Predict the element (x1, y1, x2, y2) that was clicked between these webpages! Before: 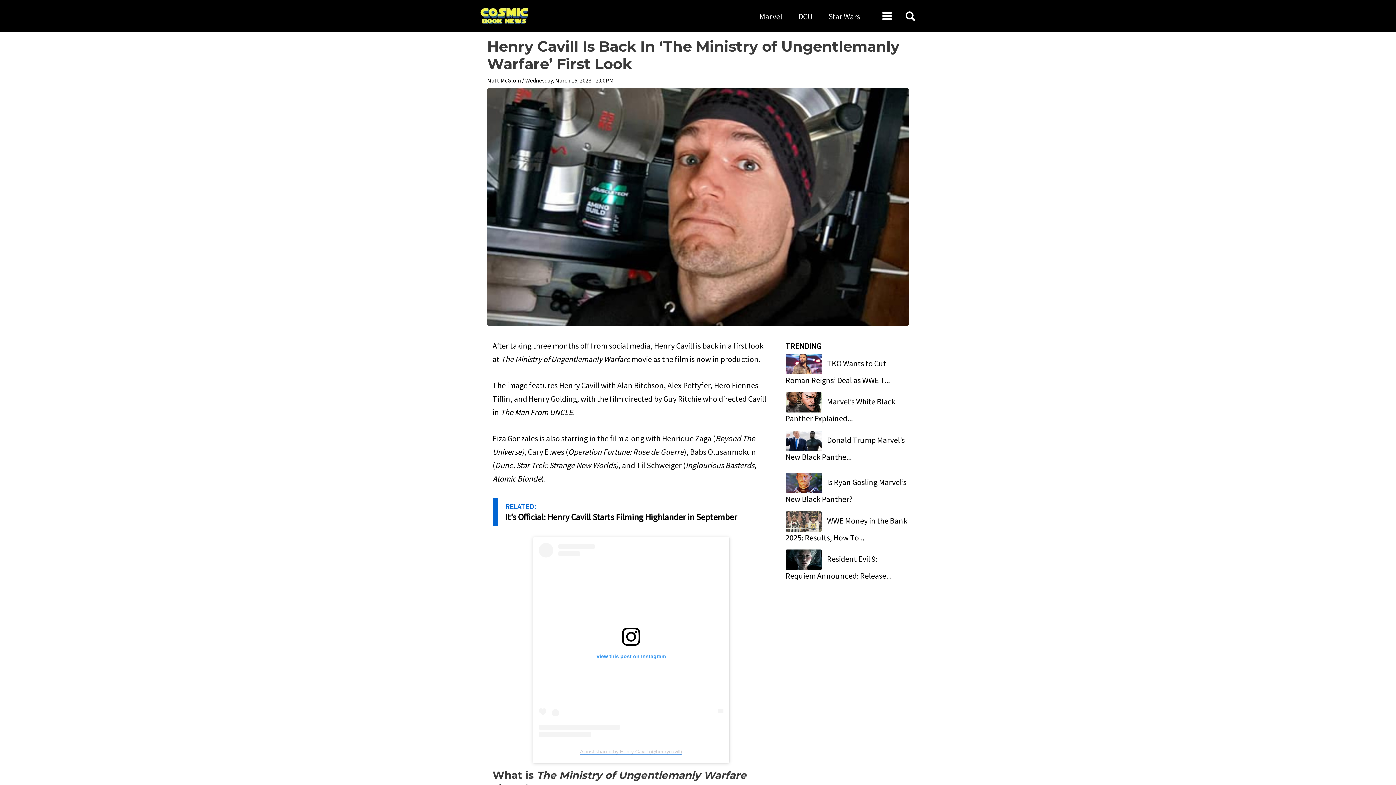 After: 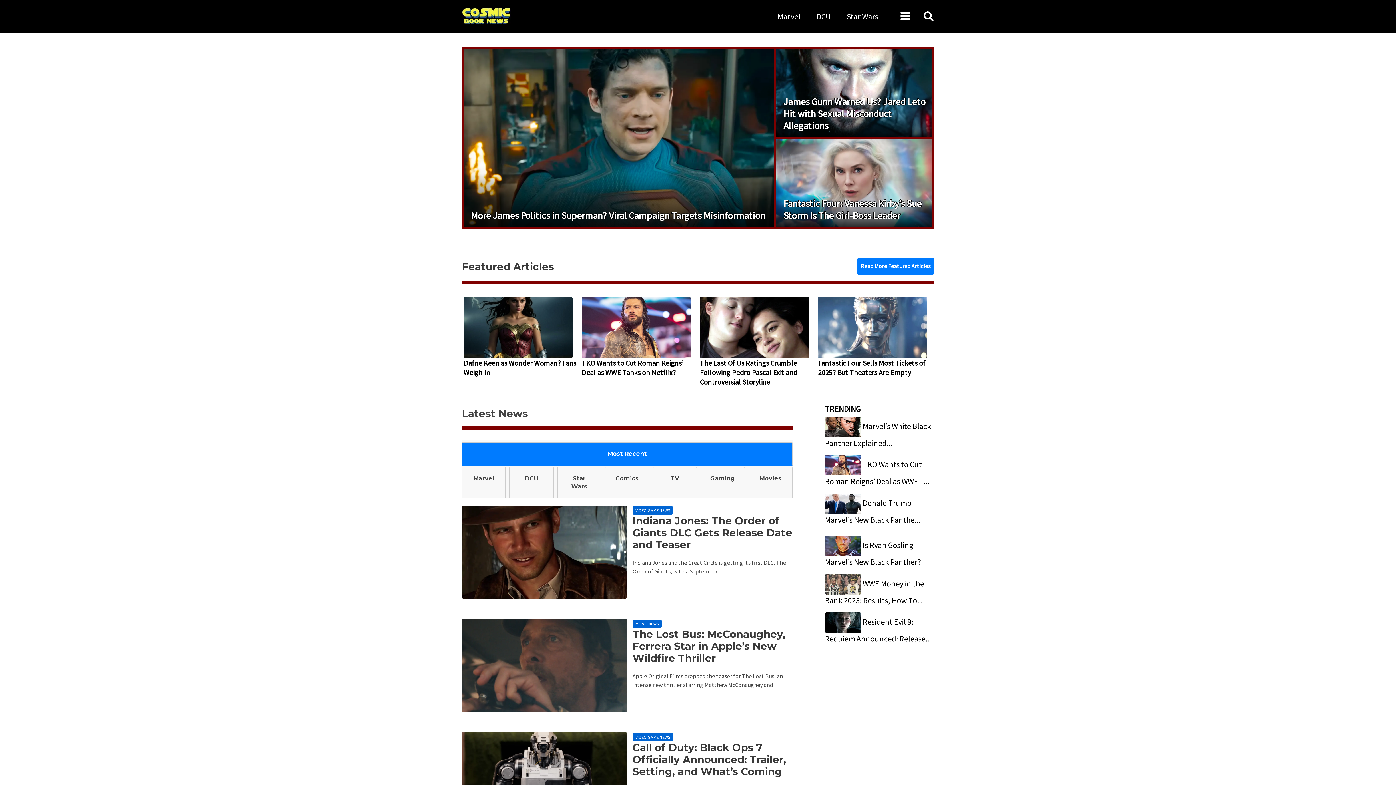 Action: bbox: (480, 10, 529, 20)